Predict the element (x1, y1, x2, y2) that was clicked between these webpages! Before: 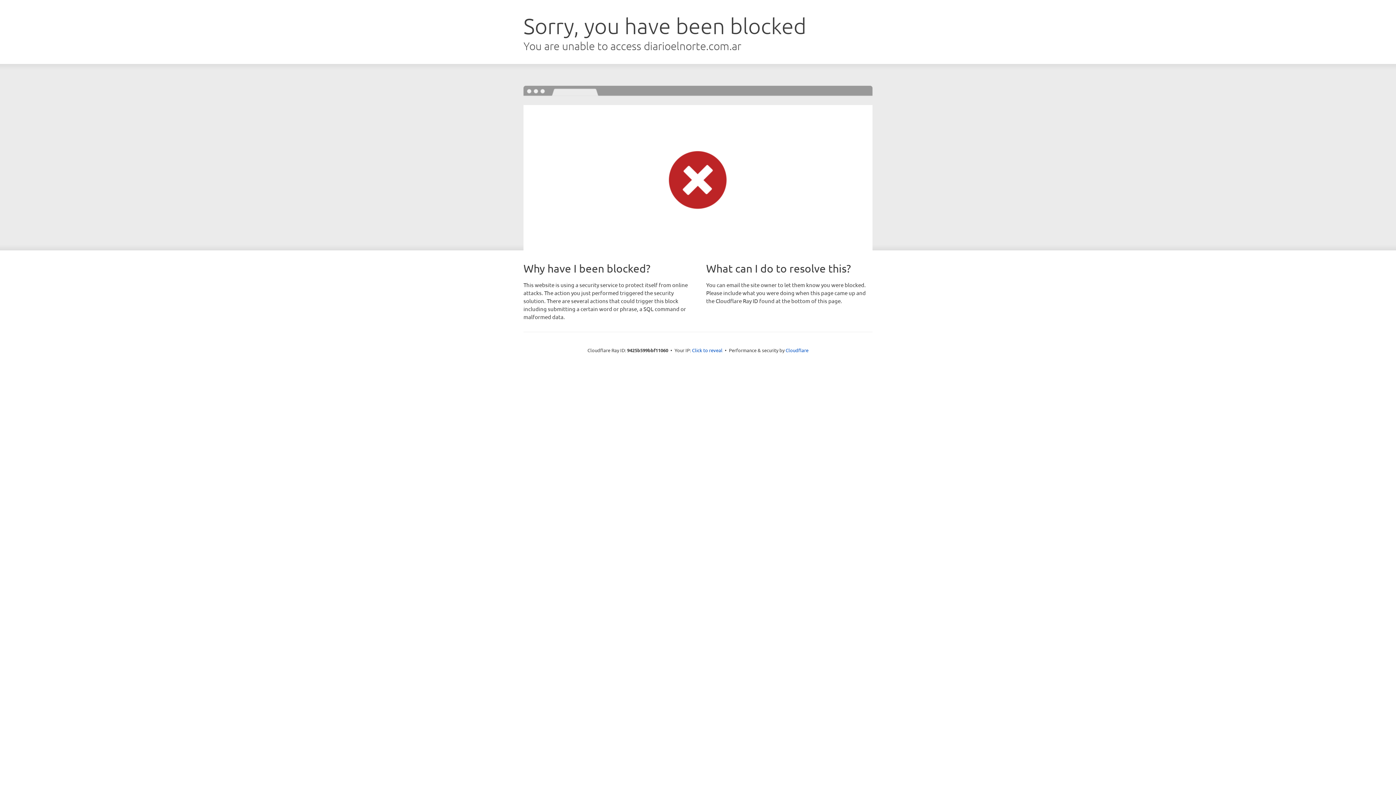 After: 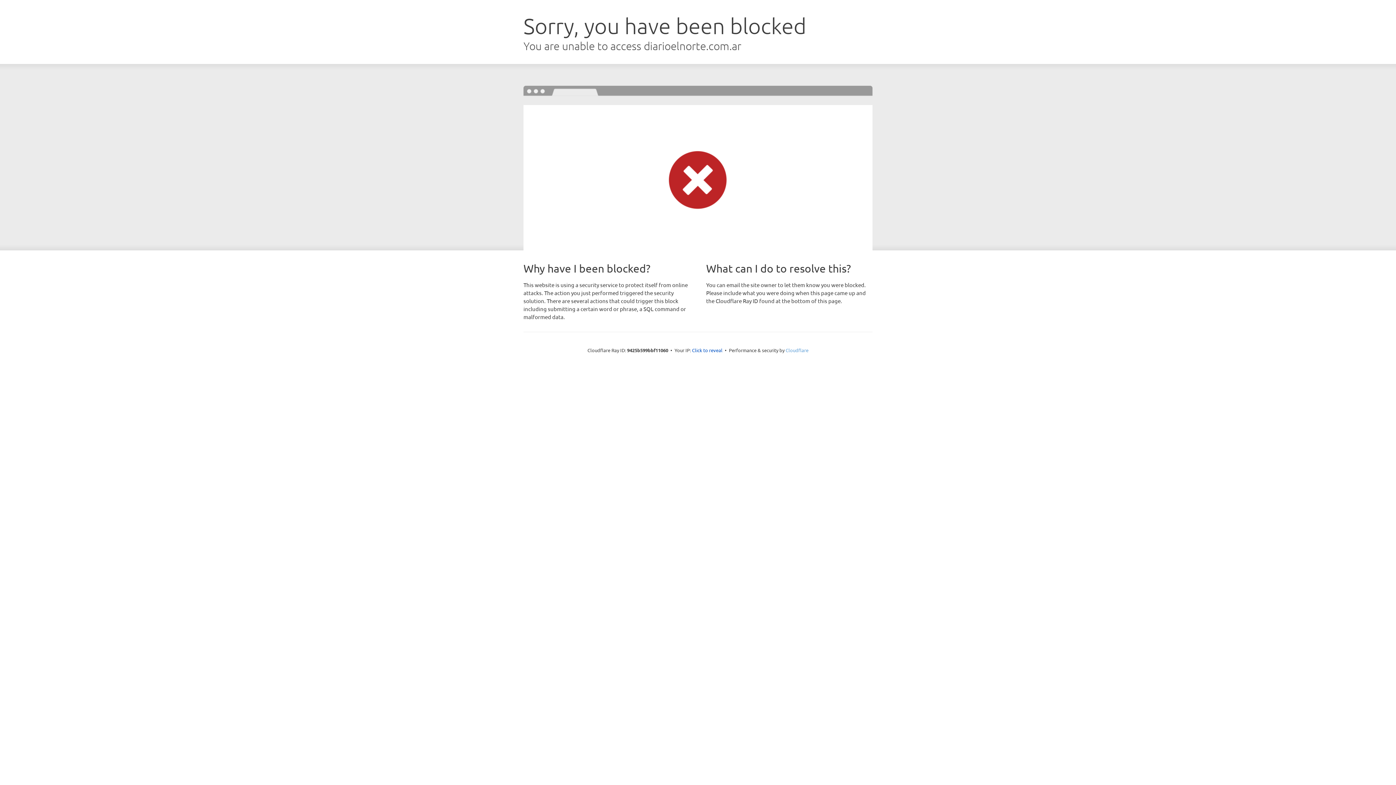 Action: bbox: (785, 347, 808, 353) label: Cloudflare